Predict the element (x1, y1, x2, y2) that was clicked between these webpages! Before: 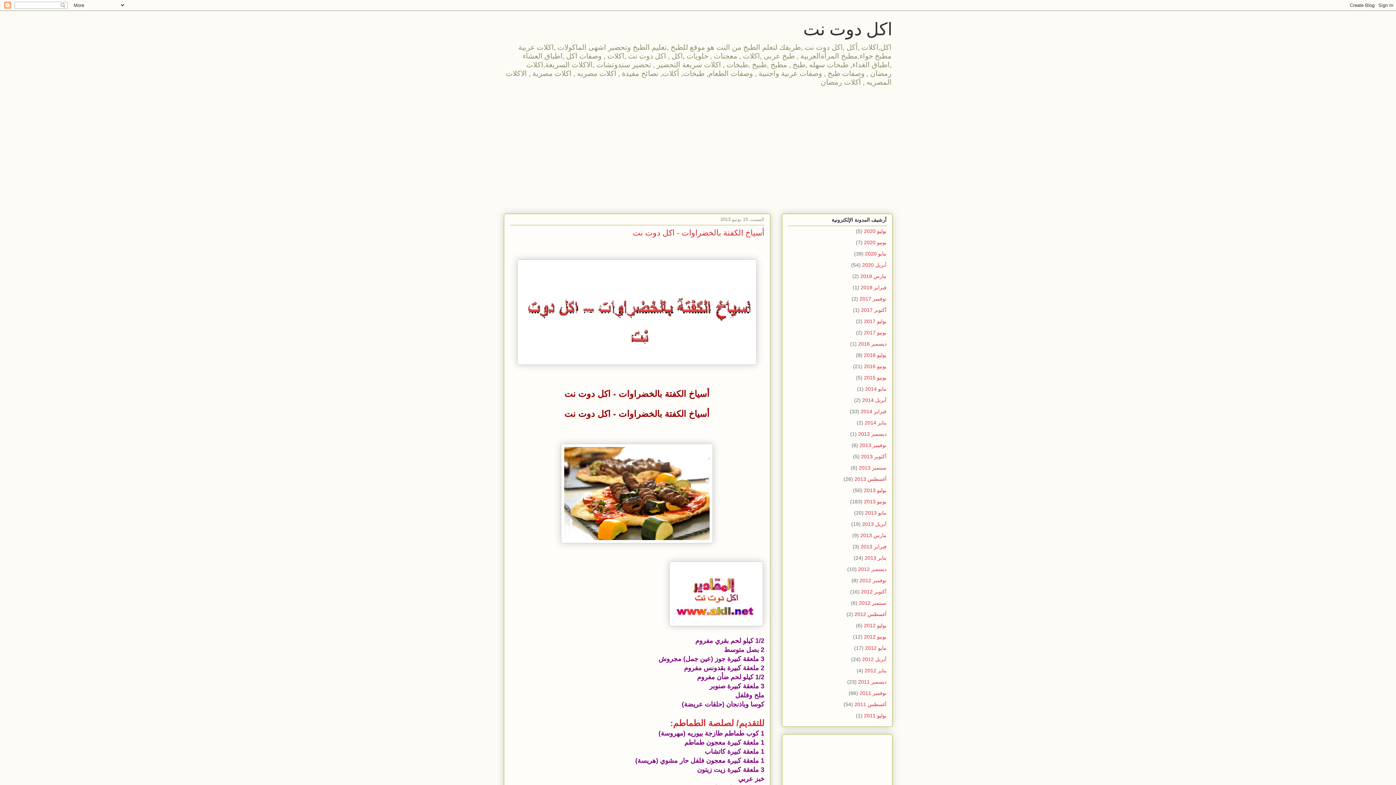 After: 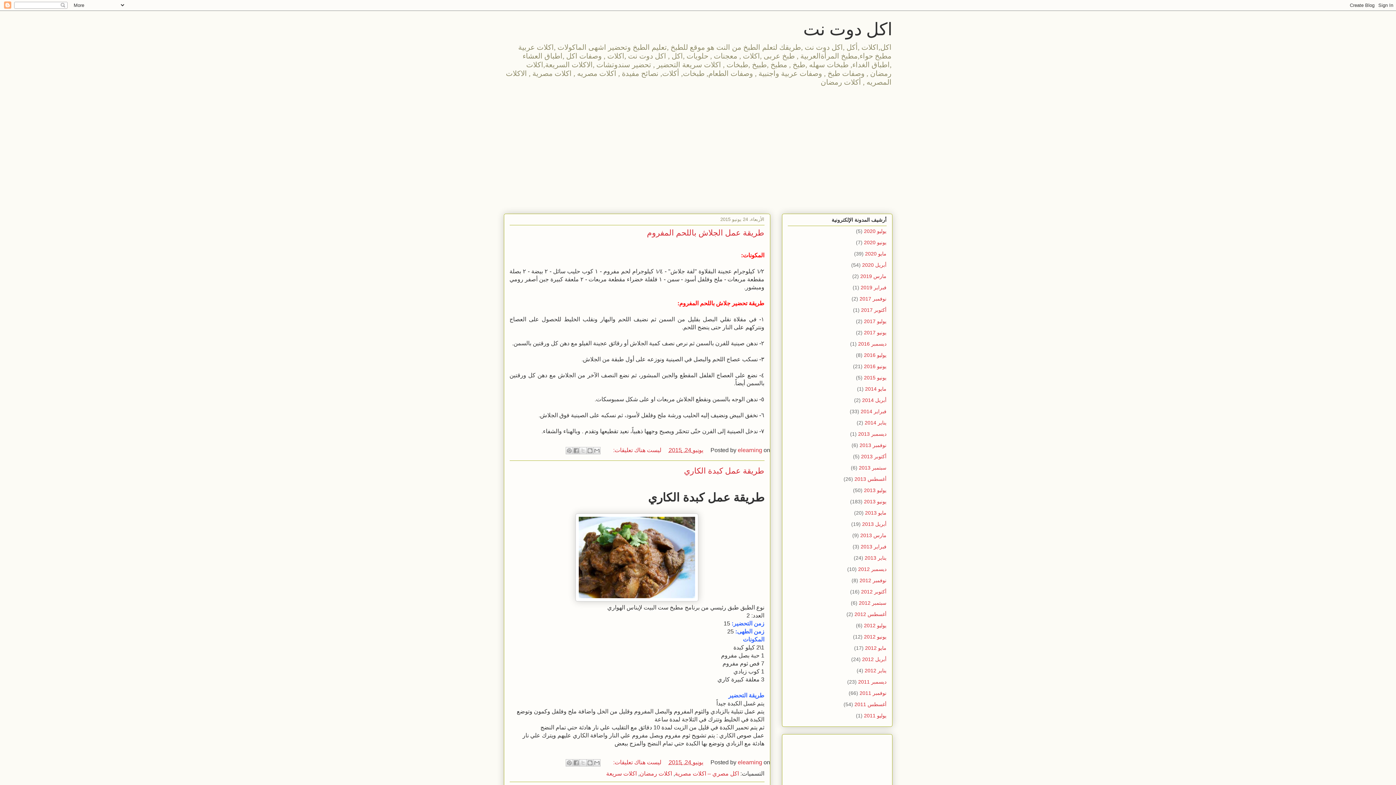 Action: bbox: (864, 375, 886, 380) label: يونيو 2015